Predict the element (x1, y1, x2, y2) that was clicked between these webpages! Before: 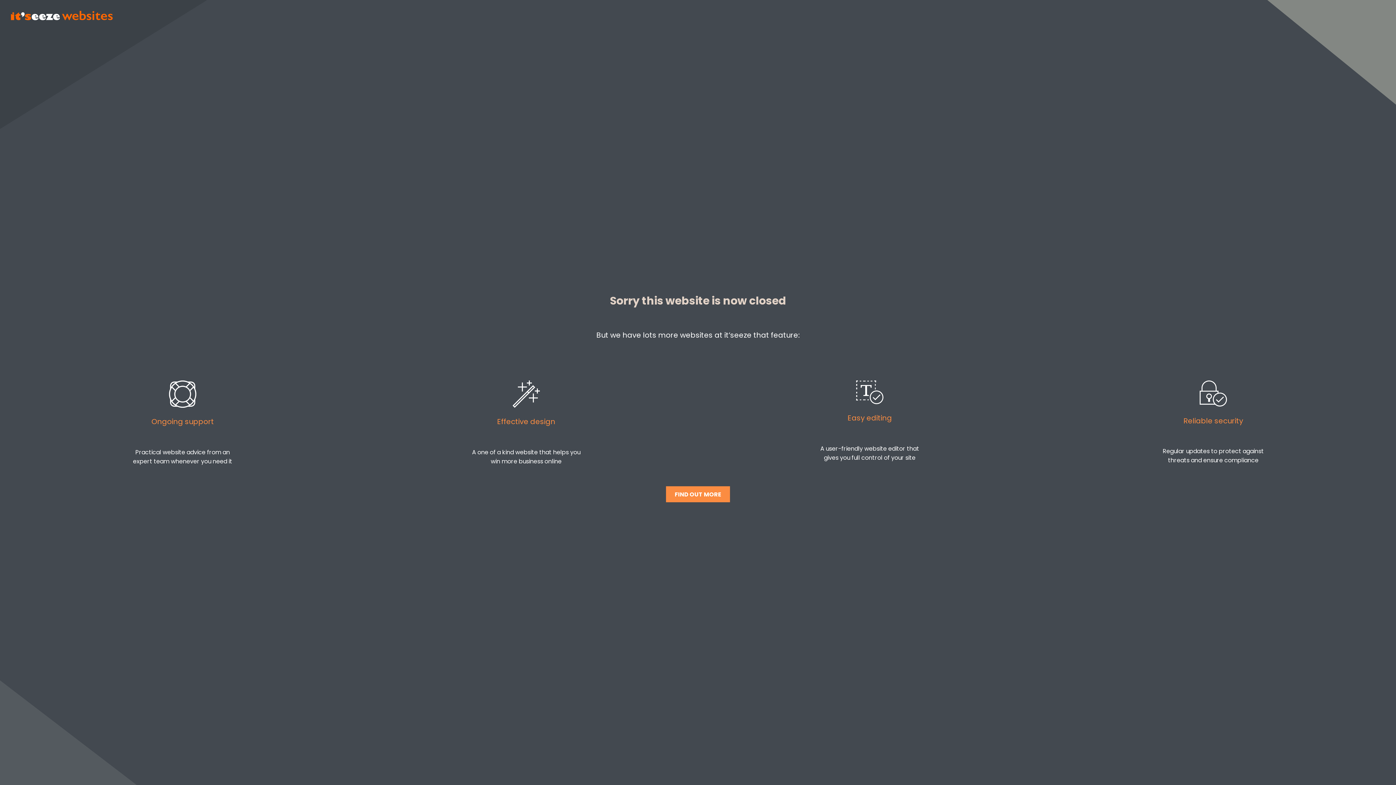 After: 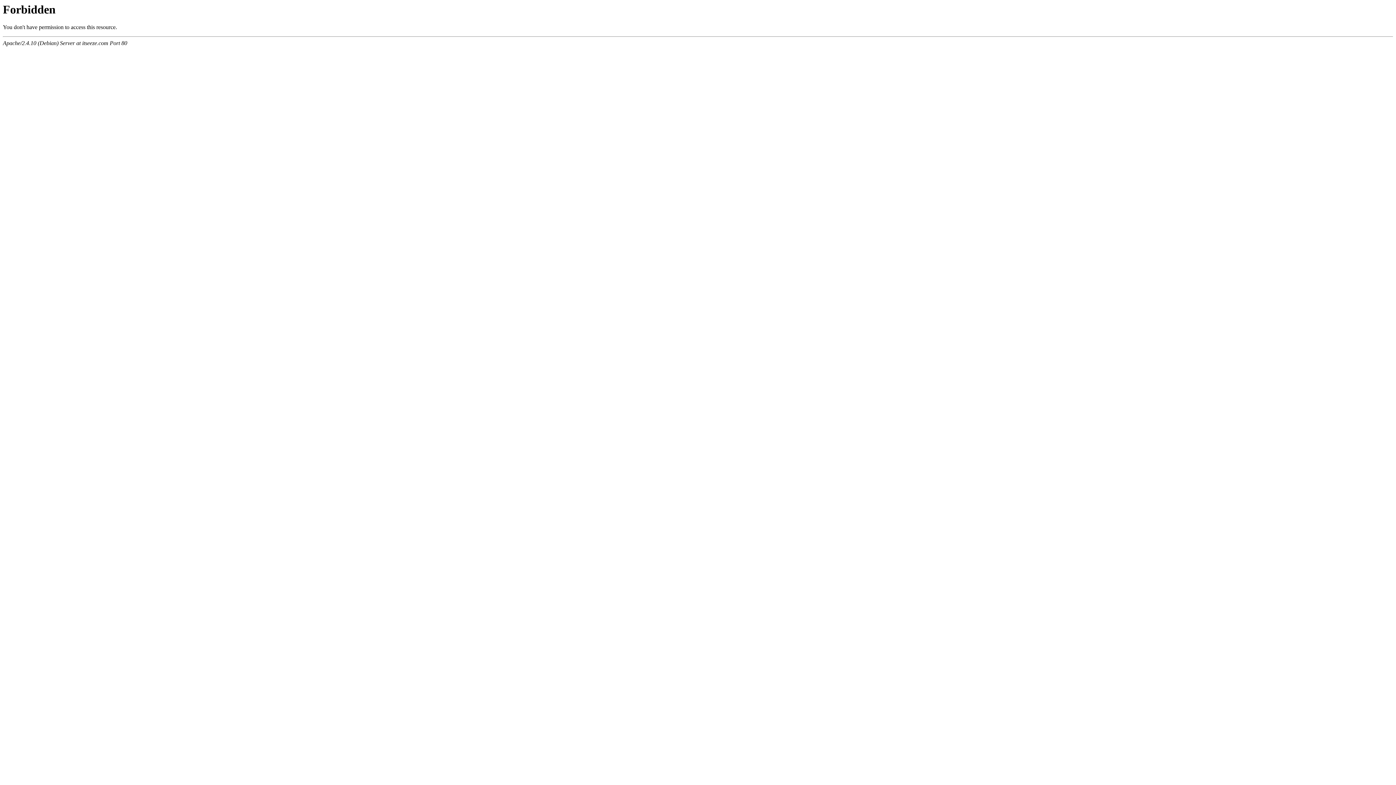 Action: bbox: (10, 14, 112, 22)